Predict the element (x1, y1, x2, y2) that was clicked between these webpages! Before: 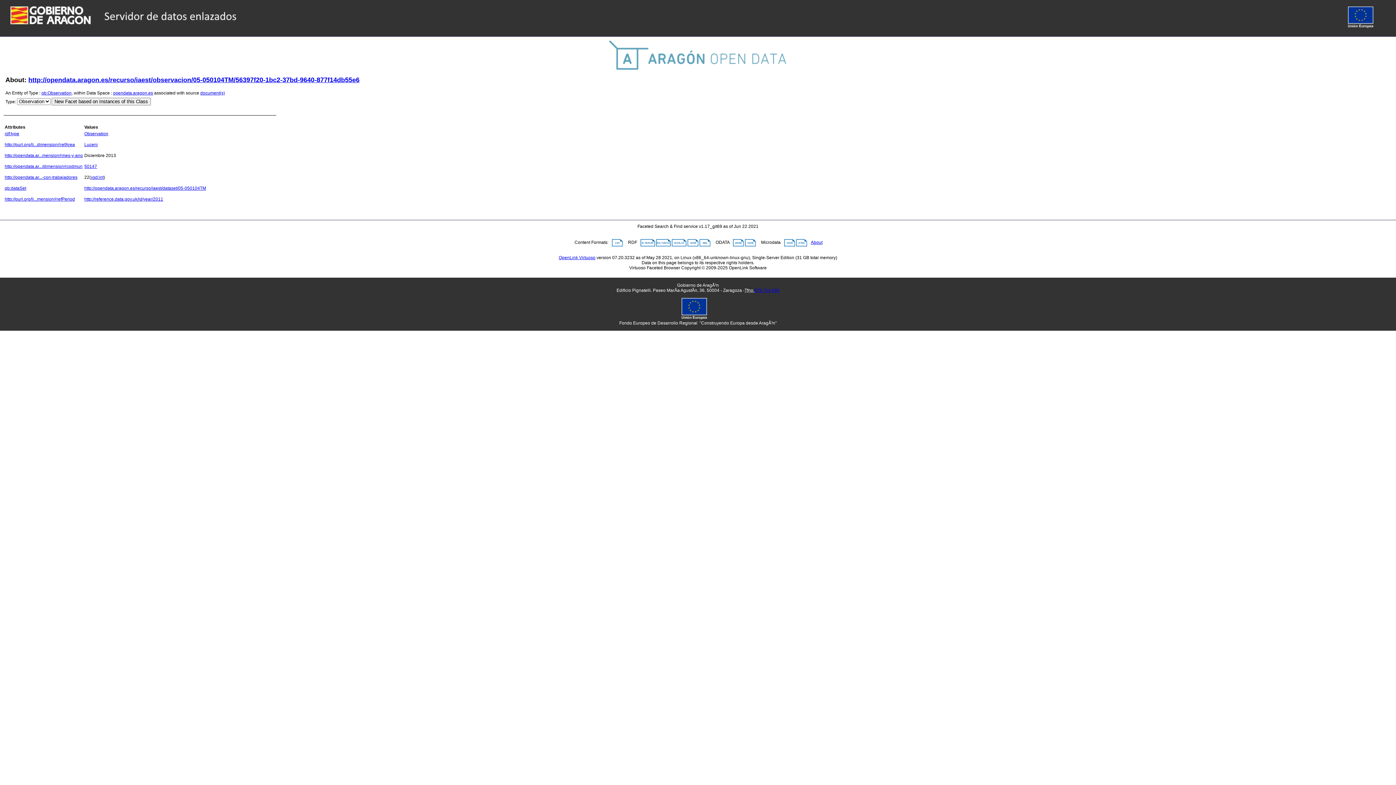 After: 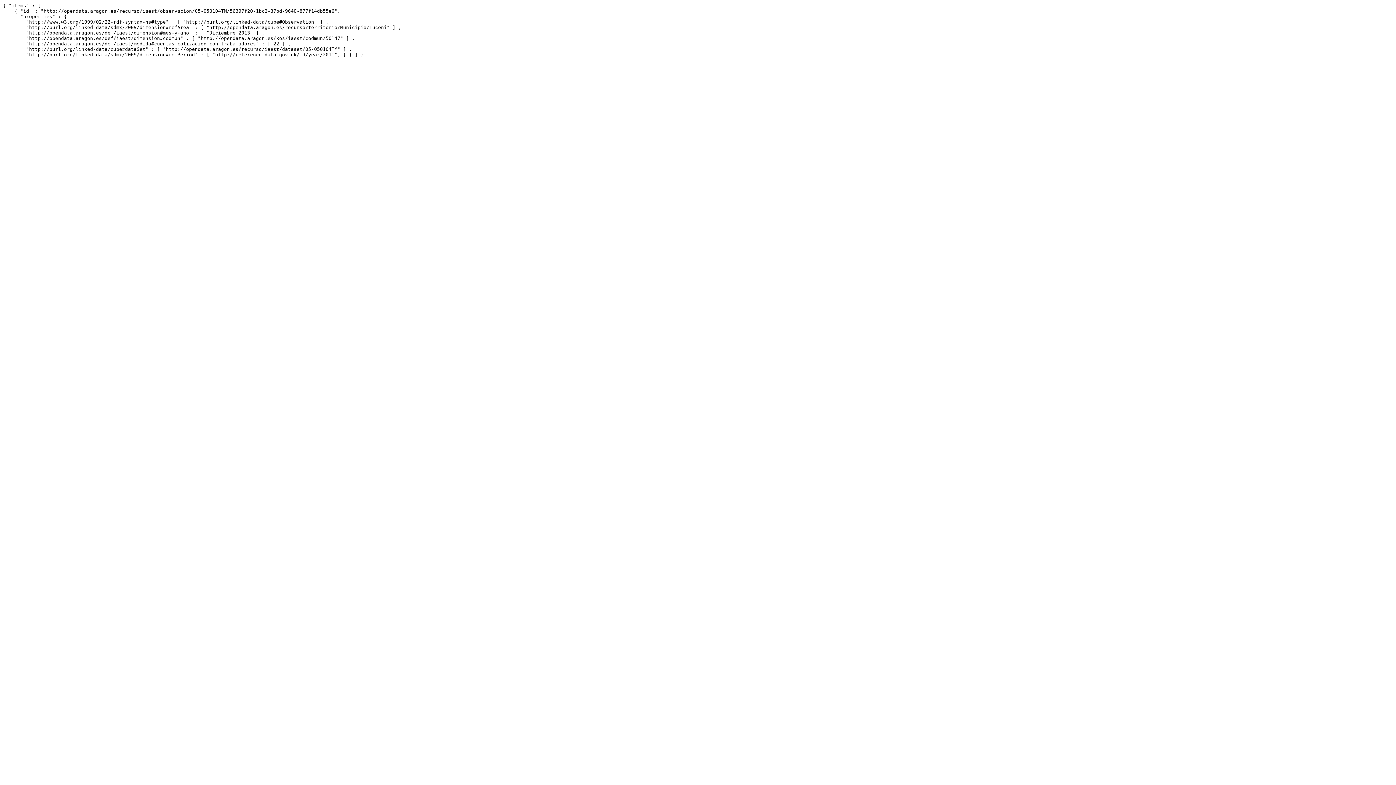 Action: bbox: (784, 240, 795, 245)